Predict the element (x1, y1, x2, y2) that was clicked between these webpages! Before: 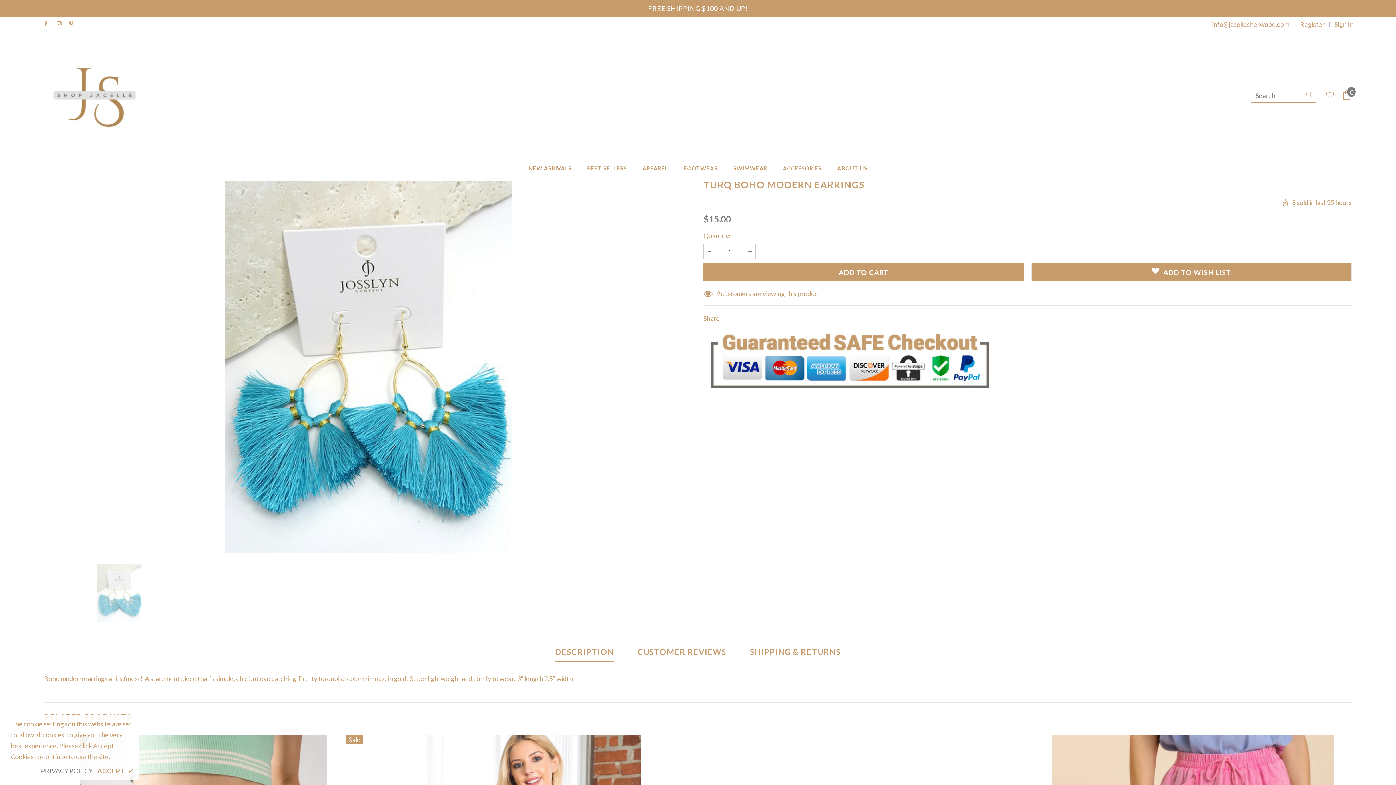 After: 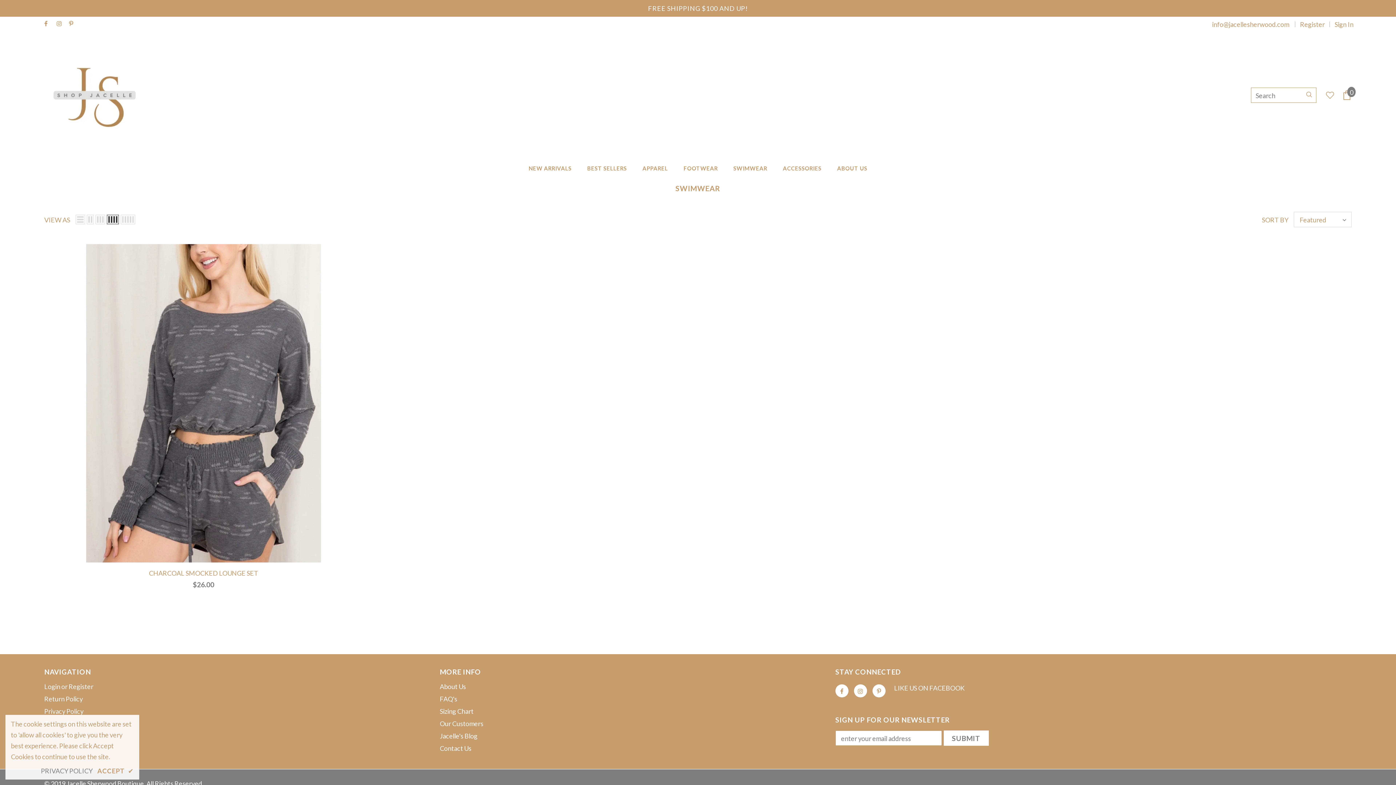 Action: bbox: (733, 159, 767, 176) label: SWIMWEAR